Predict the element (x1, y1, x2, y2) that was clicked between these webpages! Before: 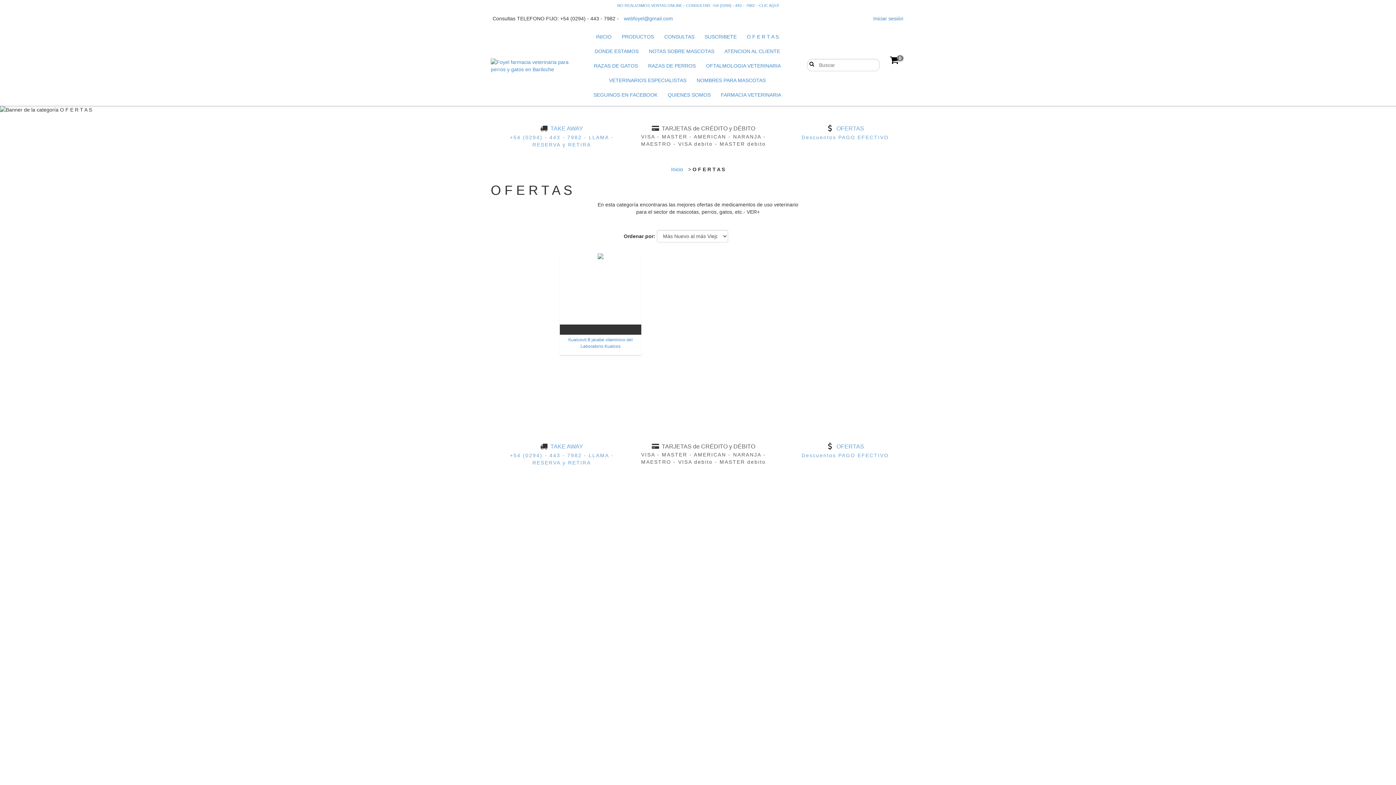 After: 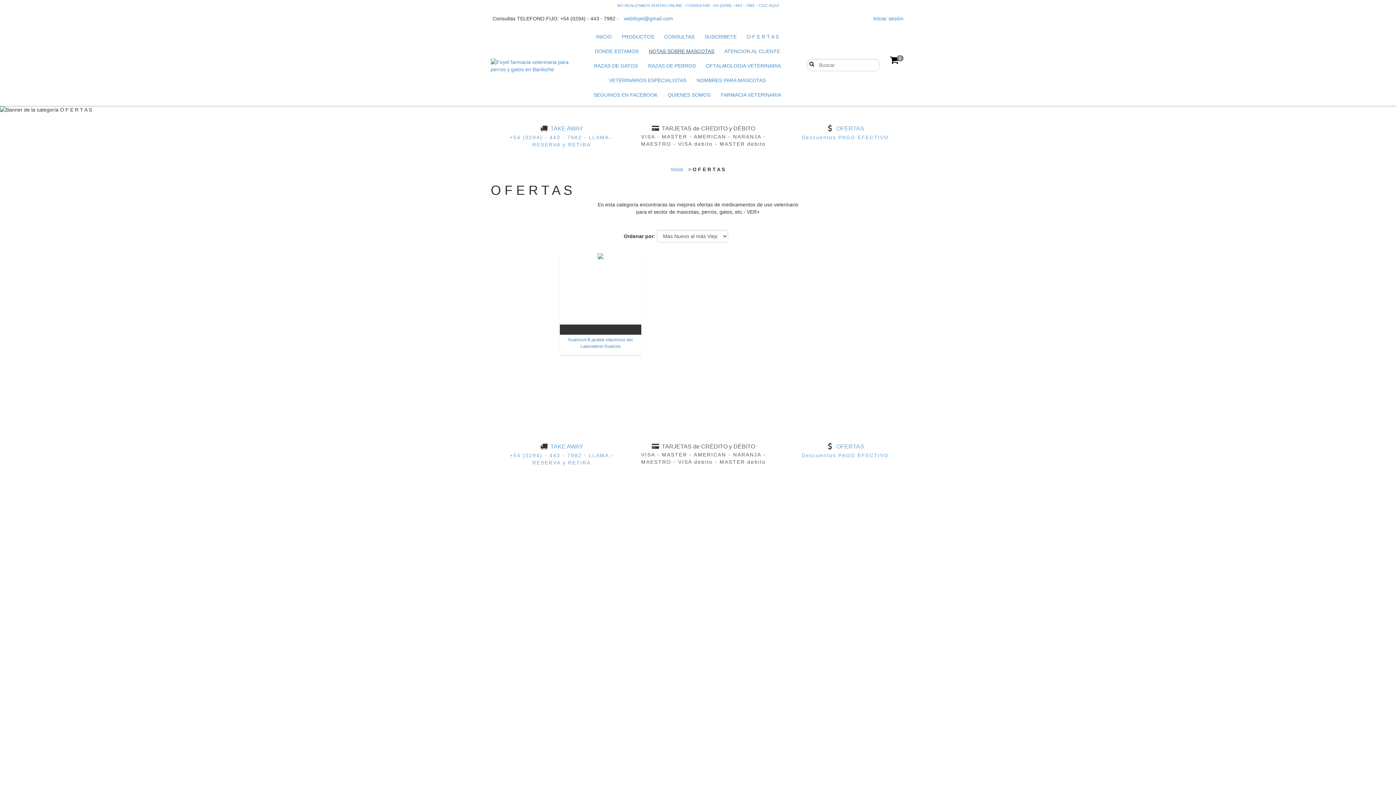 Action: label: NOTAS SOBRE MASCOTAS bbox: (644, 44, 718, 58)